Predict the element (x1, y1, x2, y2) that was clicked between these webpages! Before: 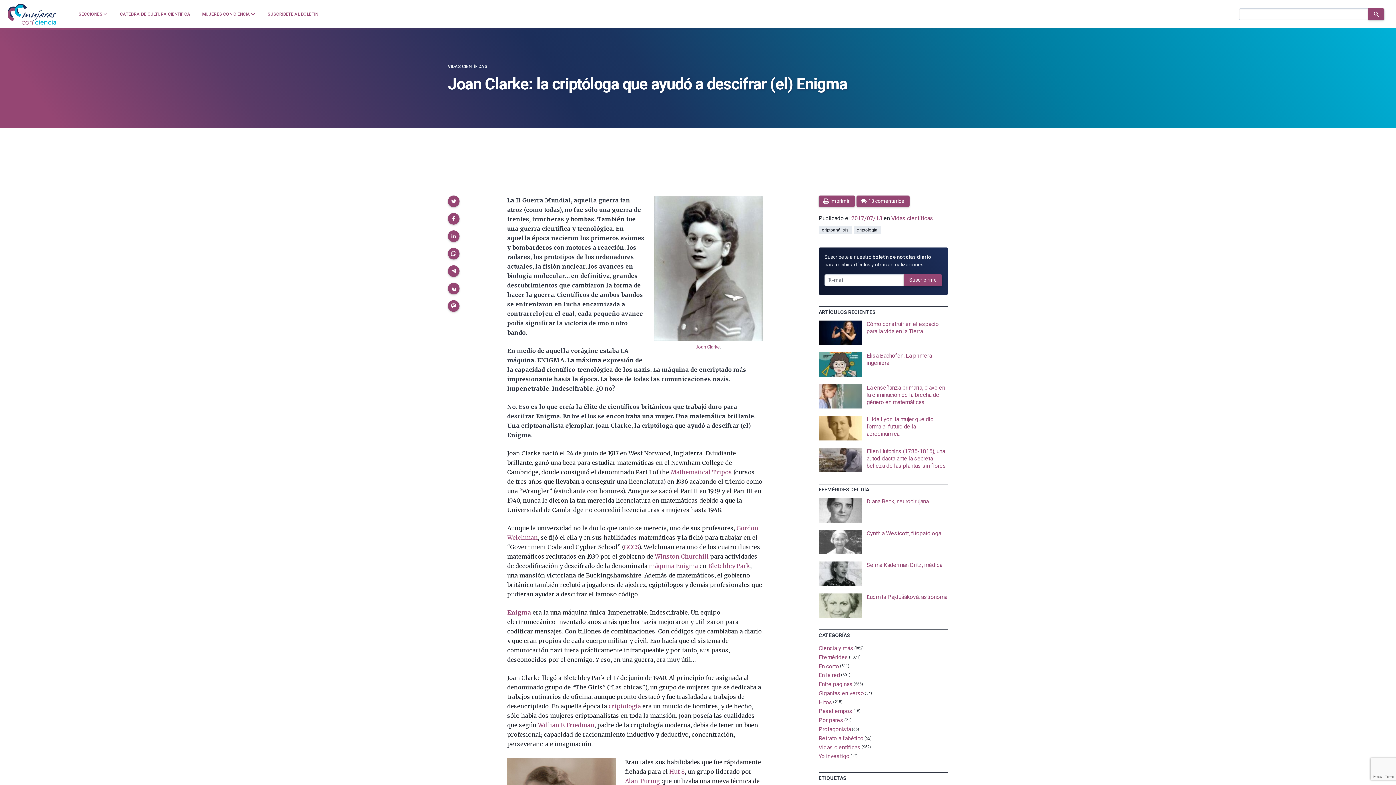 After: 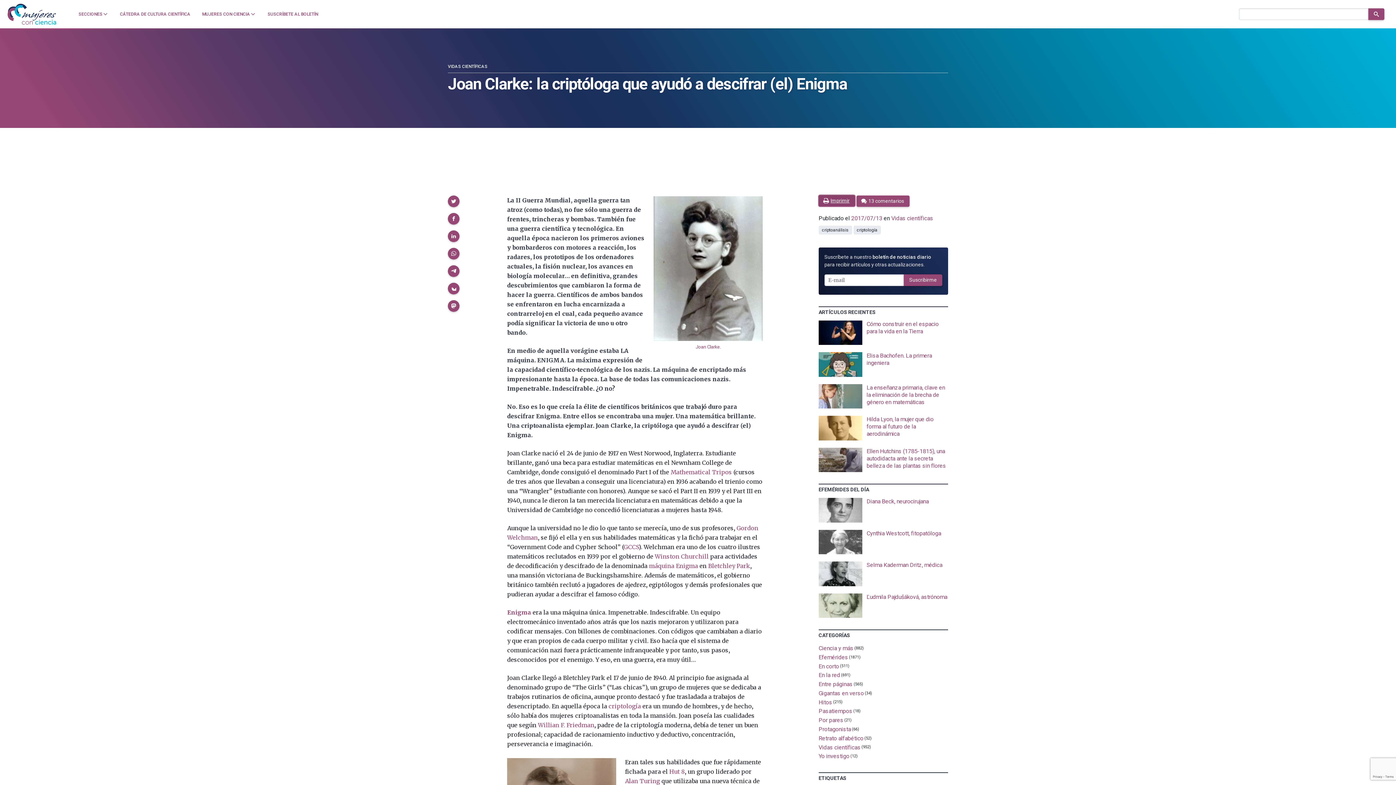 Action: bbox: (818, 195, 855, 206) label: Imprimir